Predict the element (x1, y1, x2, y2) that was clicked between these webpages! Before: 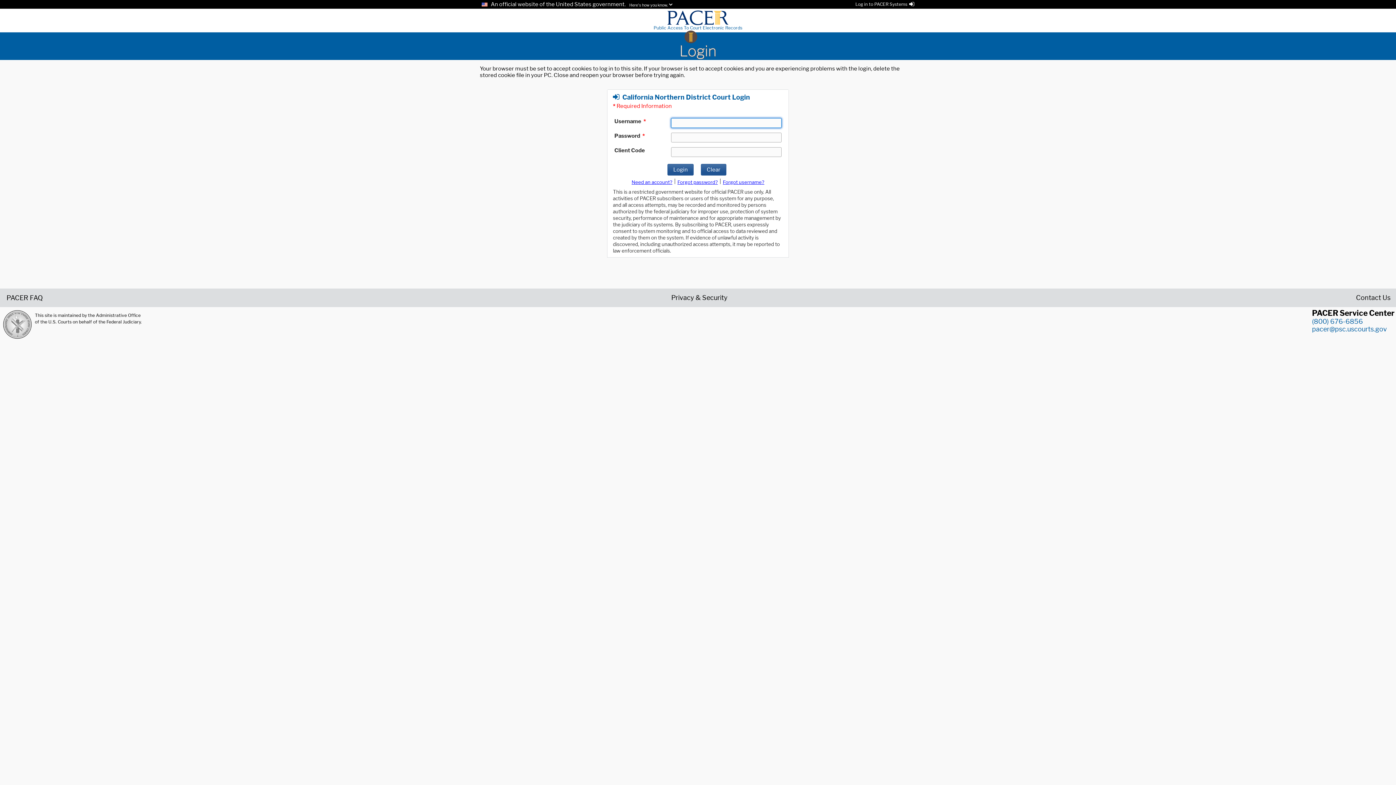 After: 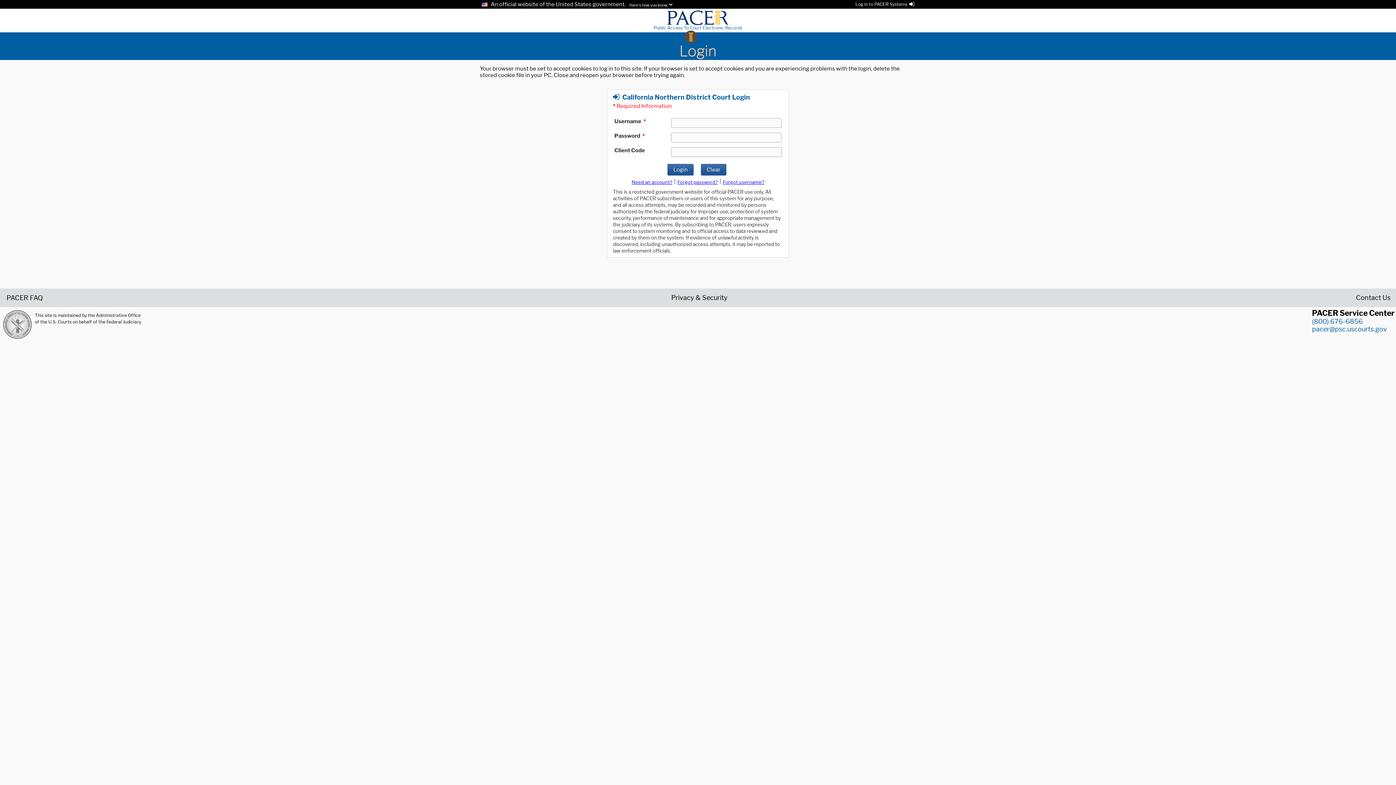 Action: bbox: (653, 18, 742, 31) label: 
Public Access To Court Electronic Records